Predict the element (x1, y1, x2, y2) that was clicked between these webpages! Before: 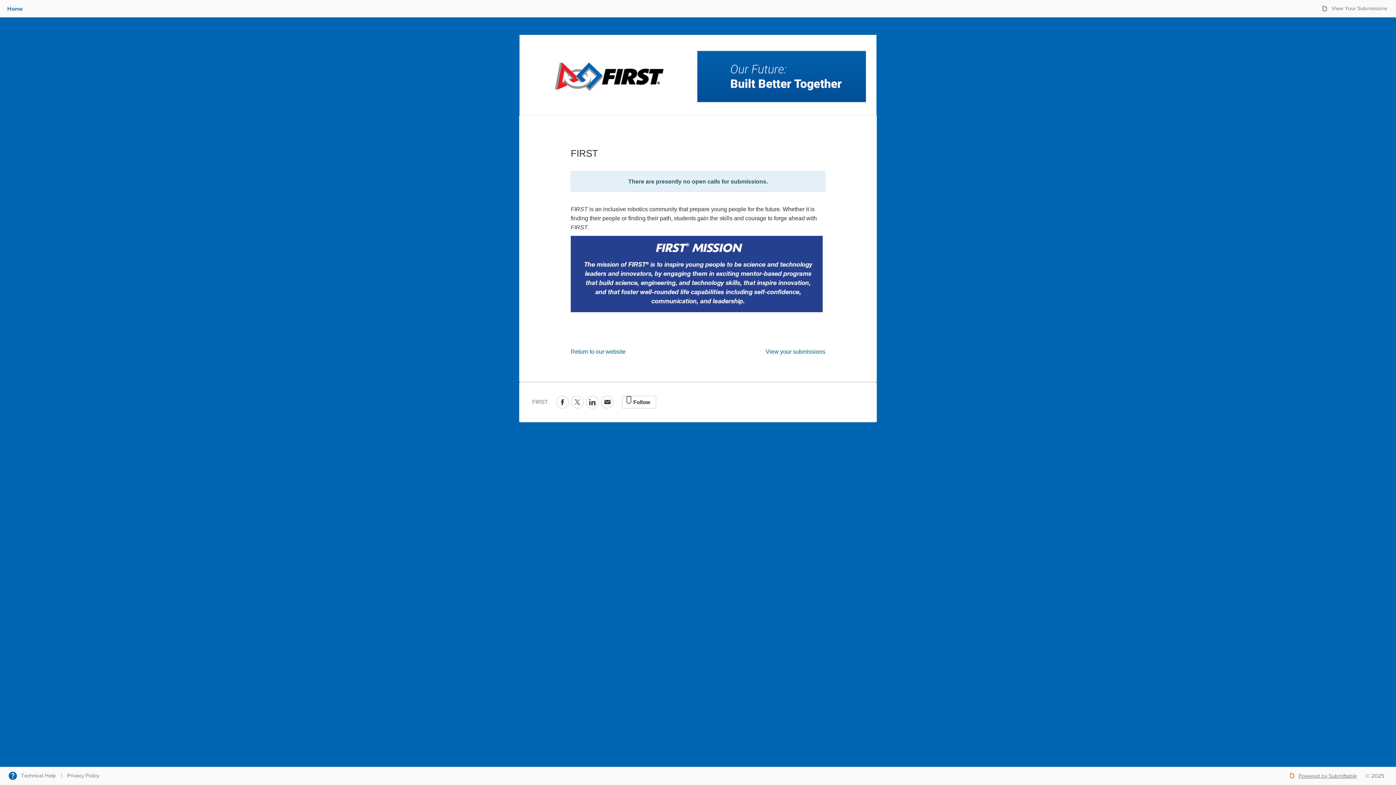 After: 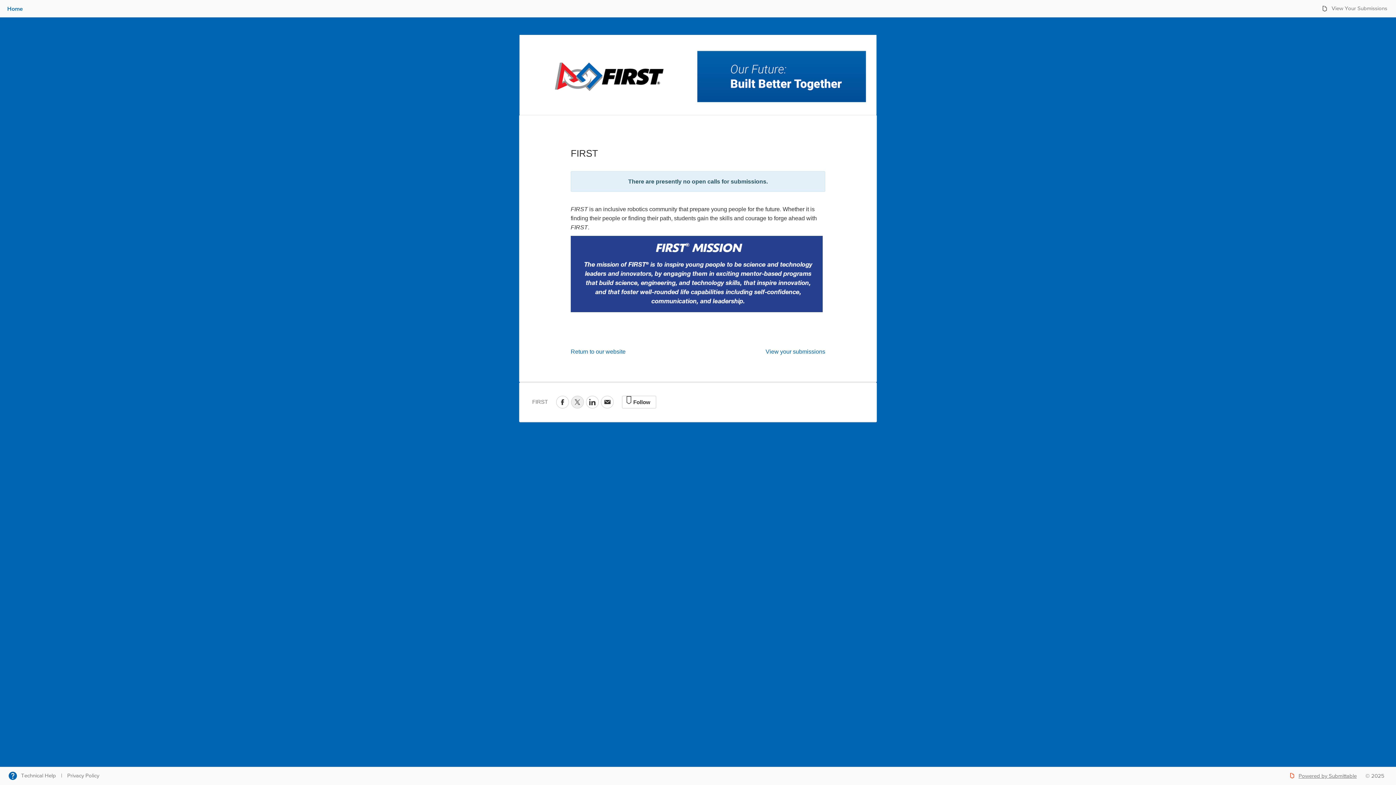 Action: bbox: (571, 395, 584, 408)